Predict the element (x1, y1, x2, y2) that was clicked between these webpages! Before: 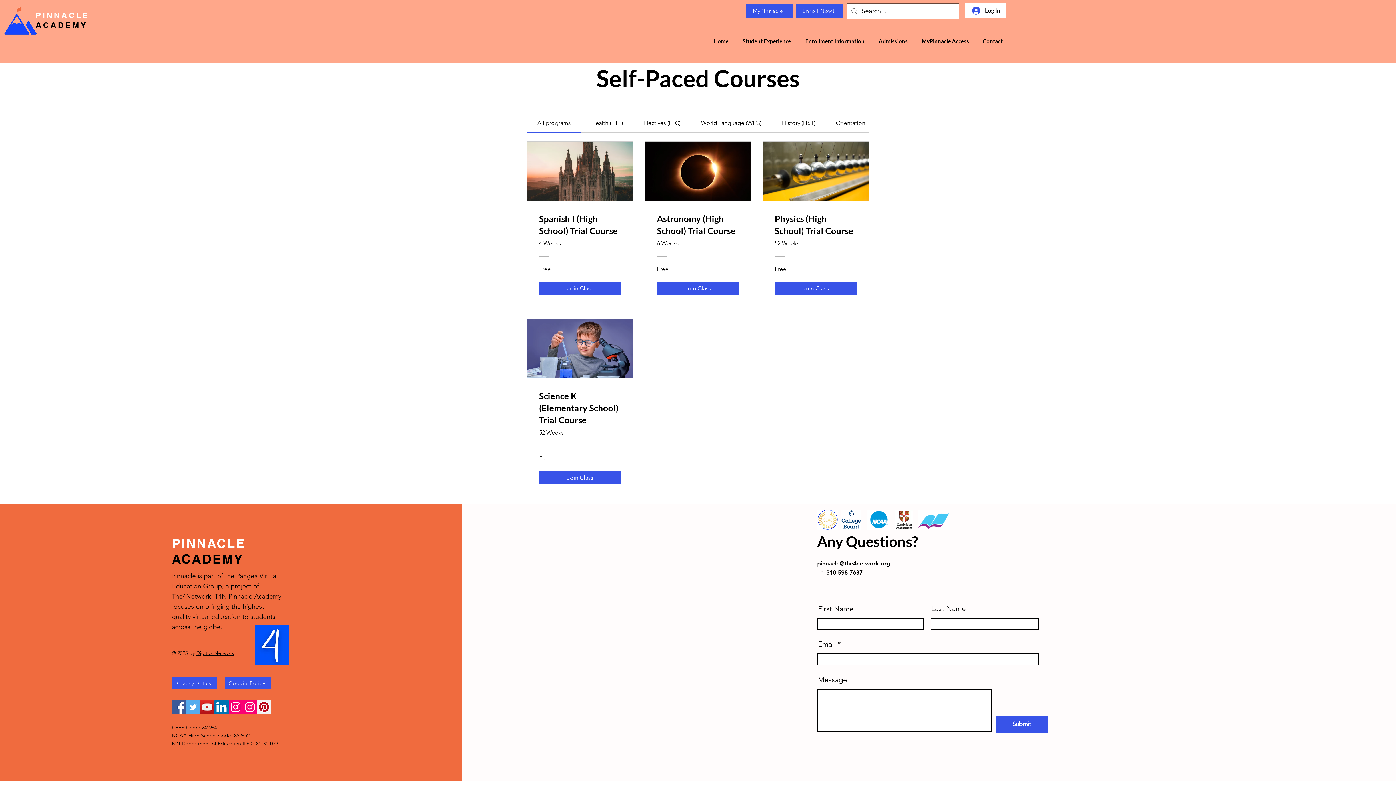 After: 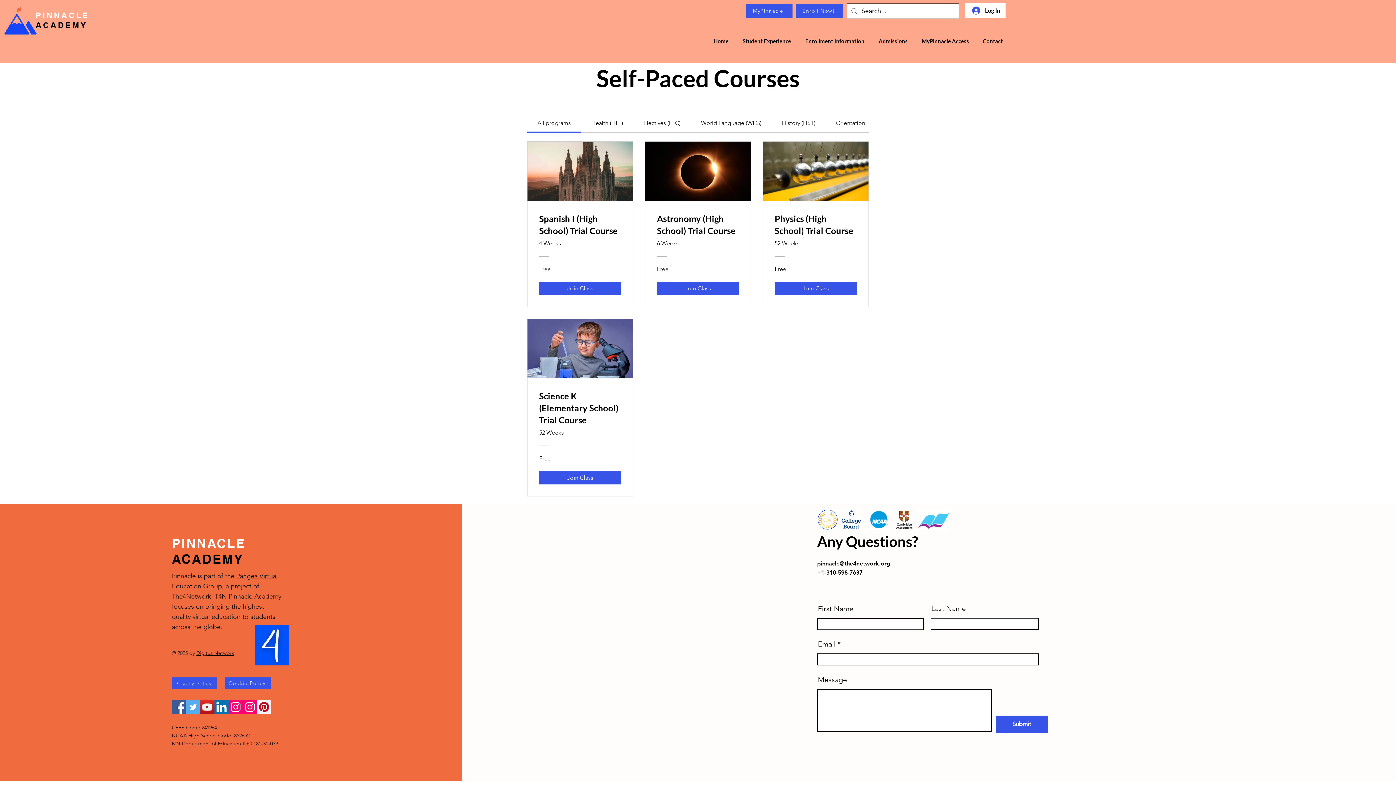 Action: label: pinnacle@the4network.org bbox: (817, 560, 890, 567)